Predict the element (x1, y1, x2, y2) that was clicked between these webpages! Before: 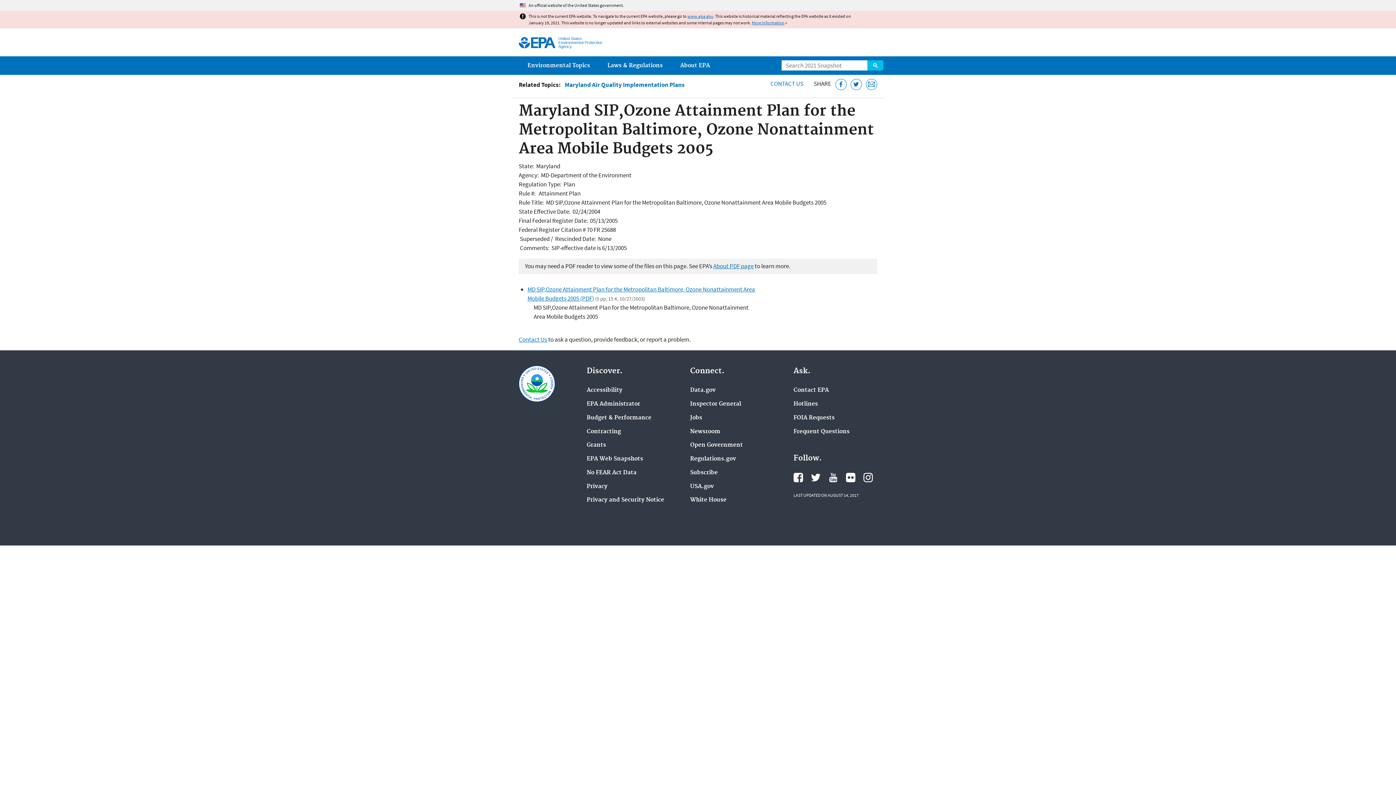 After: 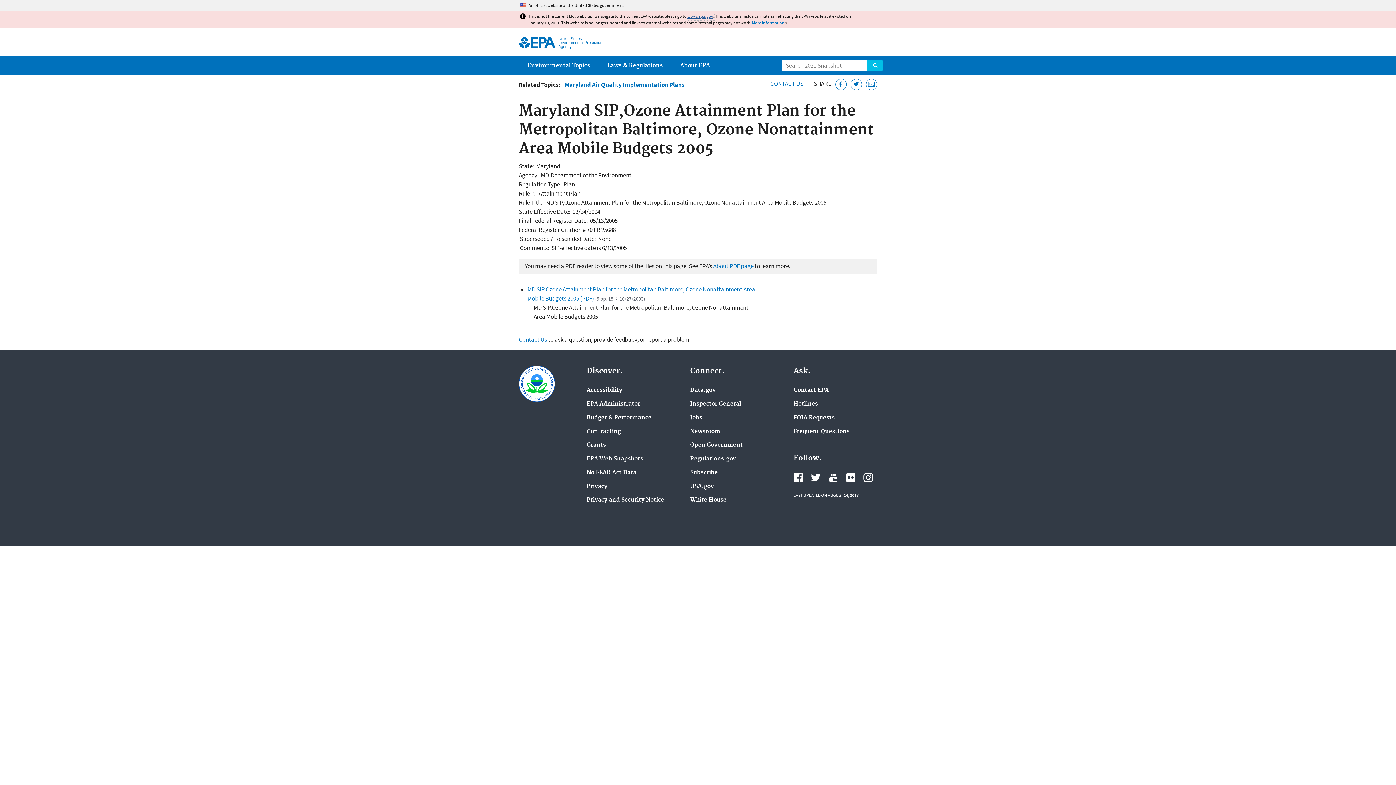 Action: label: www.epa.gov bbox: (687, 13, 713, 18)